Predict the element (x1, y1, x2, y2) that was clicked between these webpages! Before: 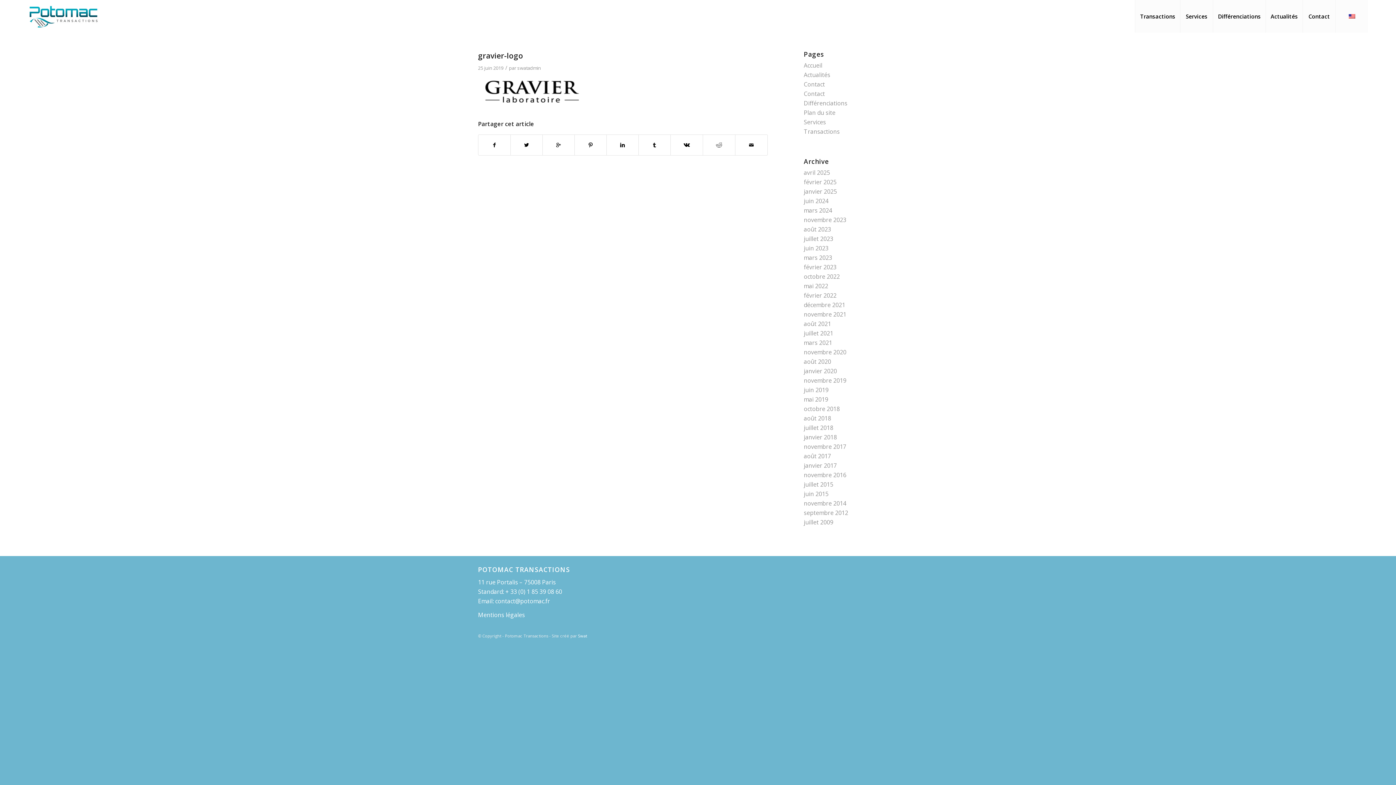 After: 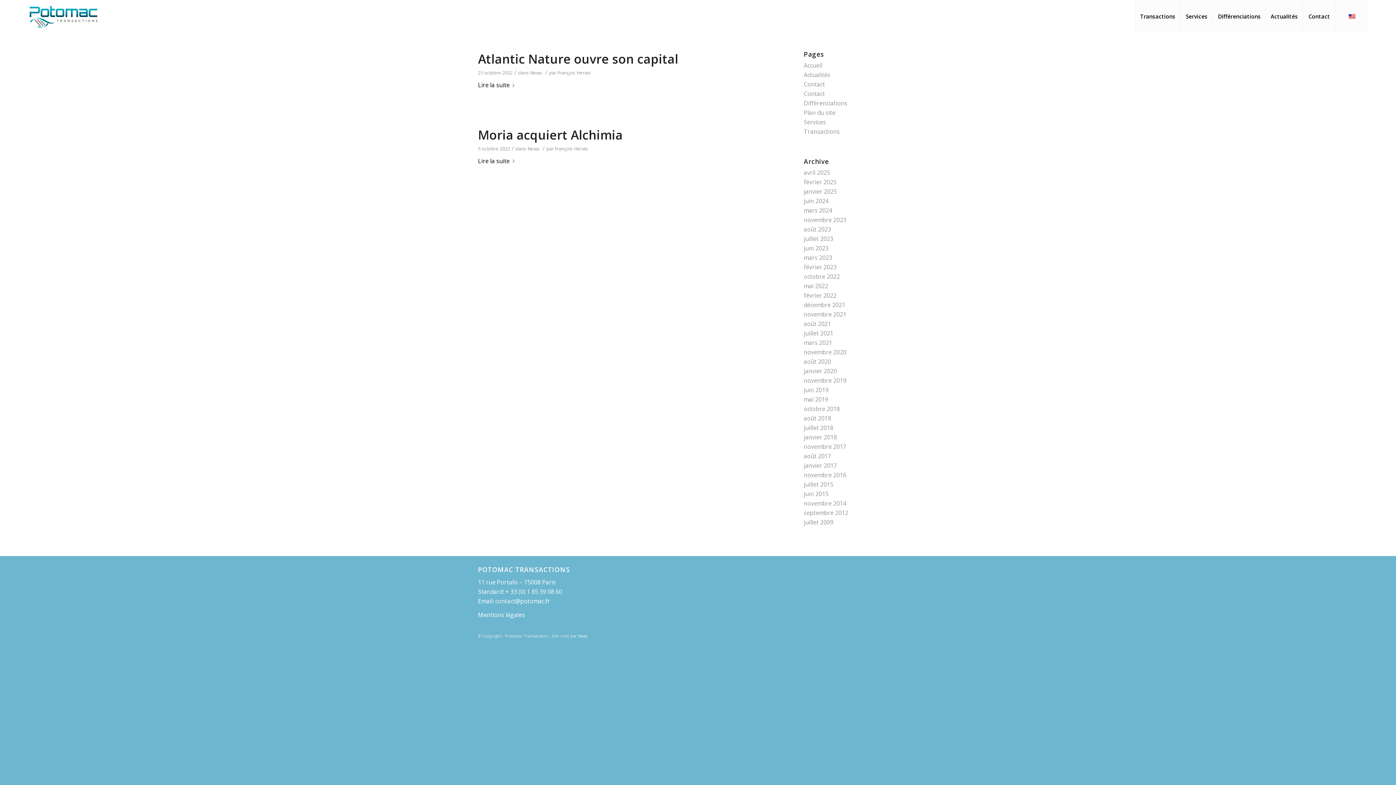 Action: label: octobre 2022 bbox: (804, 272, 840, 280)